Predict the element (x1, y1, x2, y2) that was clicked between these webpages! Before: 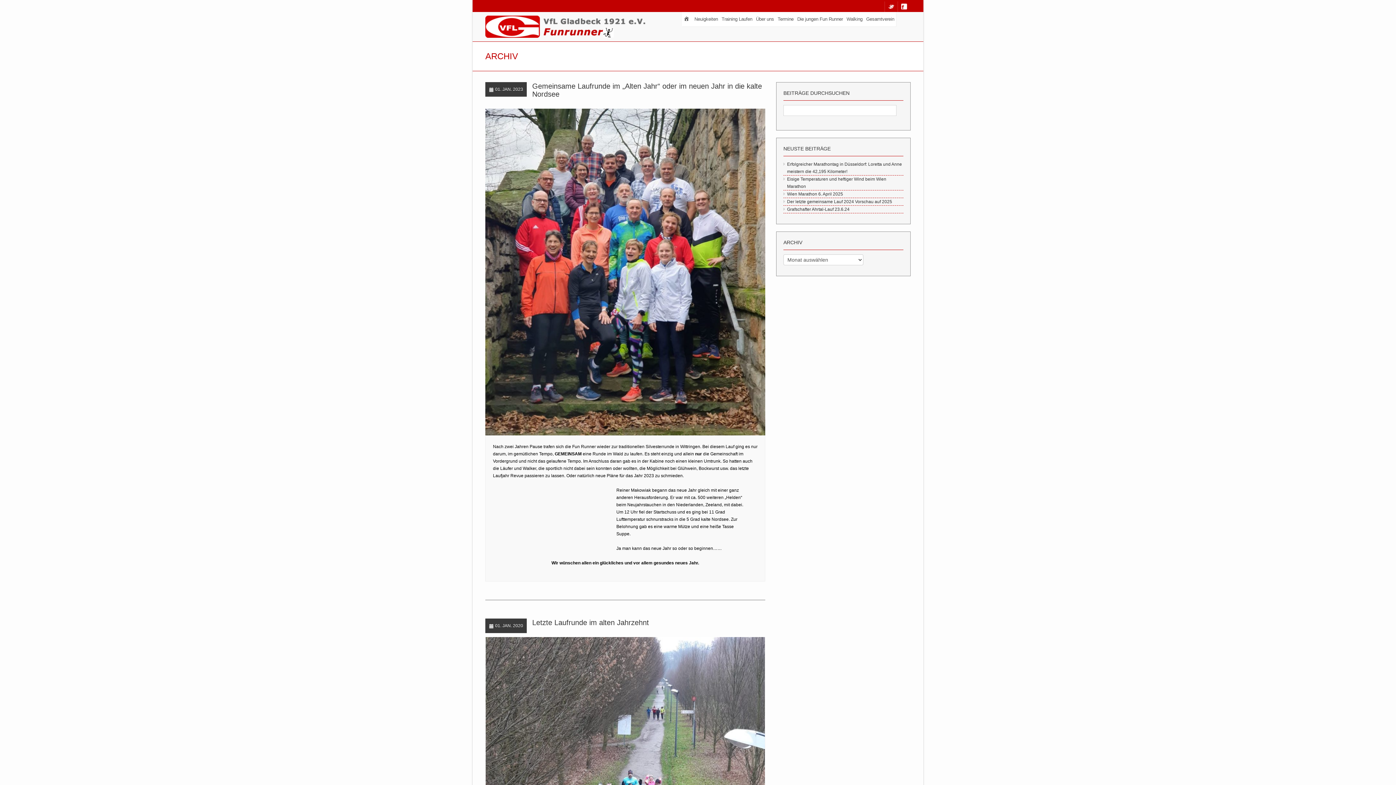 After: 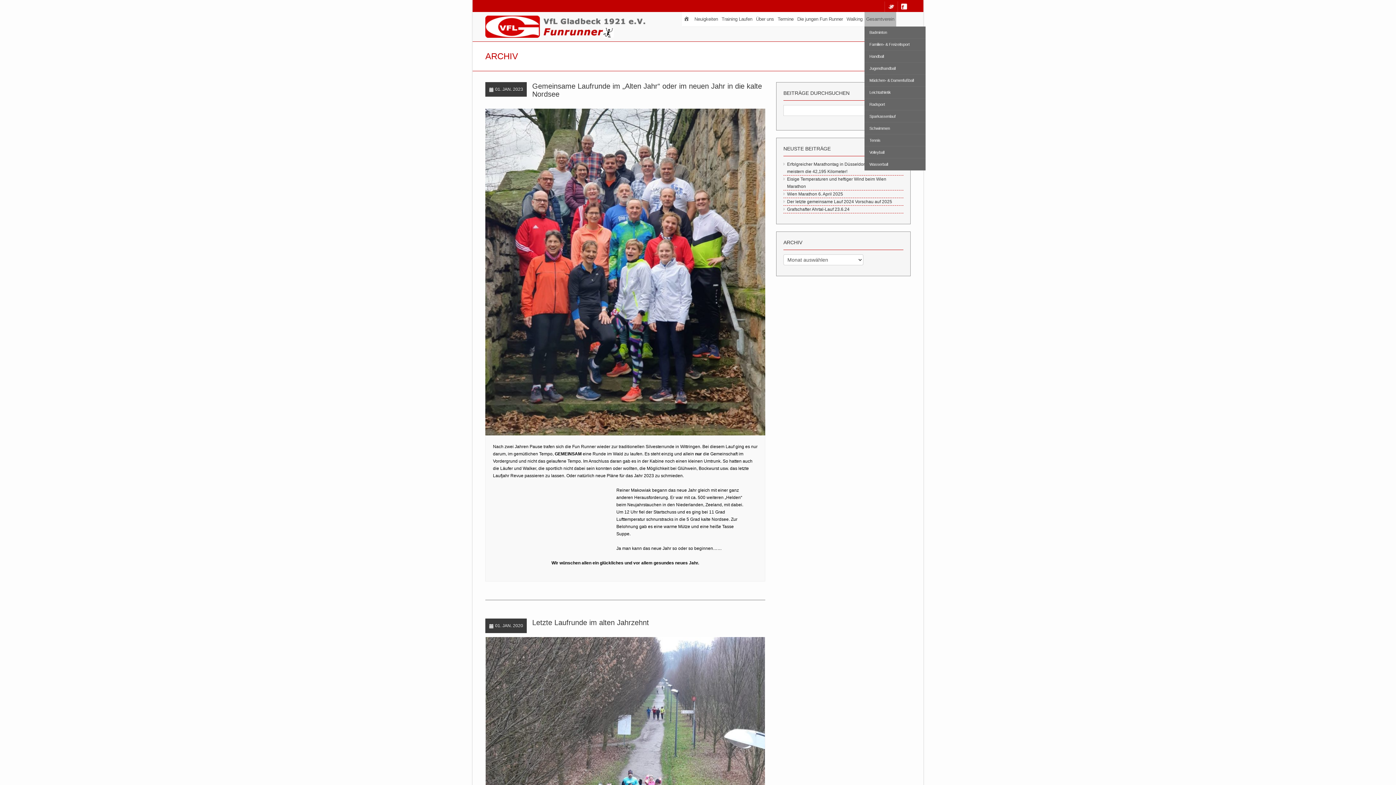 Action: label: Gesamtverein bbox: (864, 12, 896, 26)